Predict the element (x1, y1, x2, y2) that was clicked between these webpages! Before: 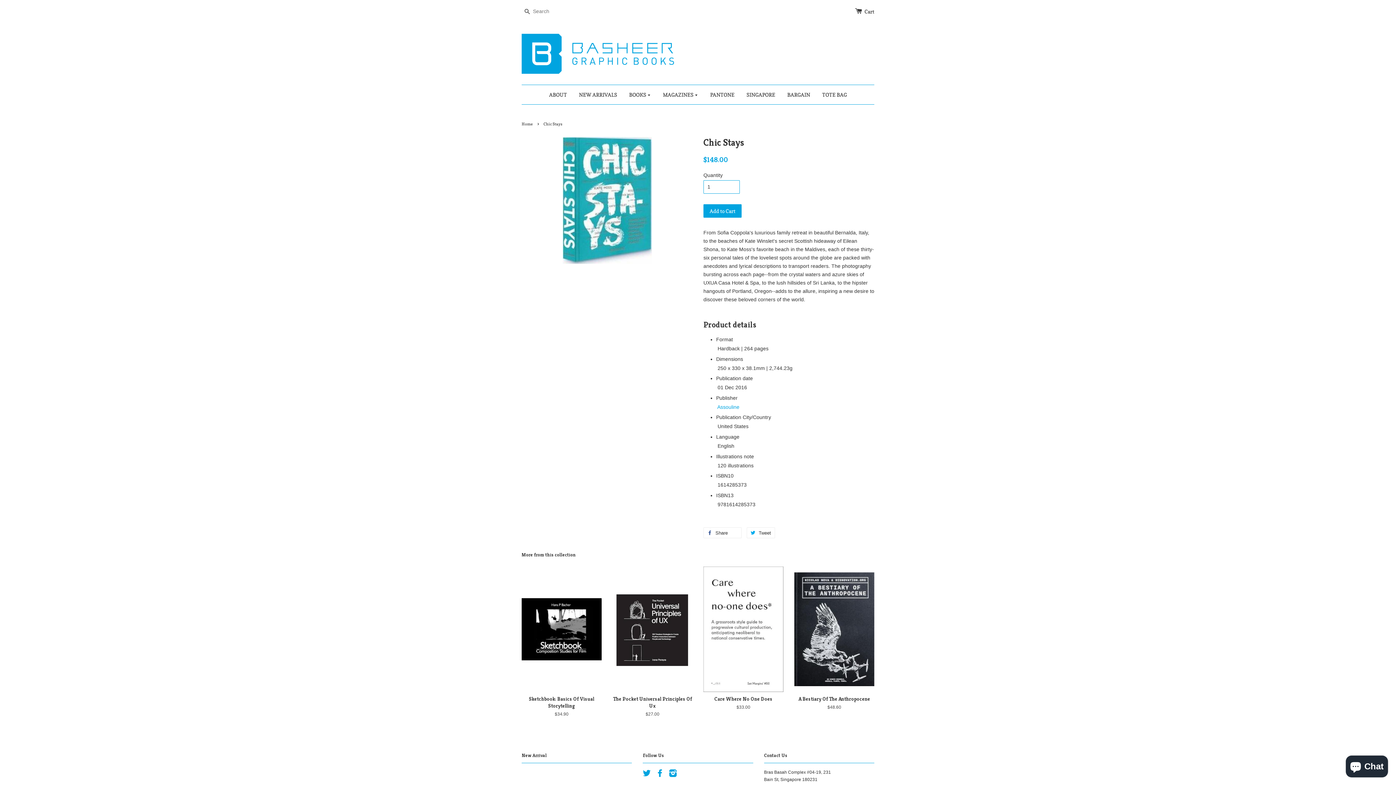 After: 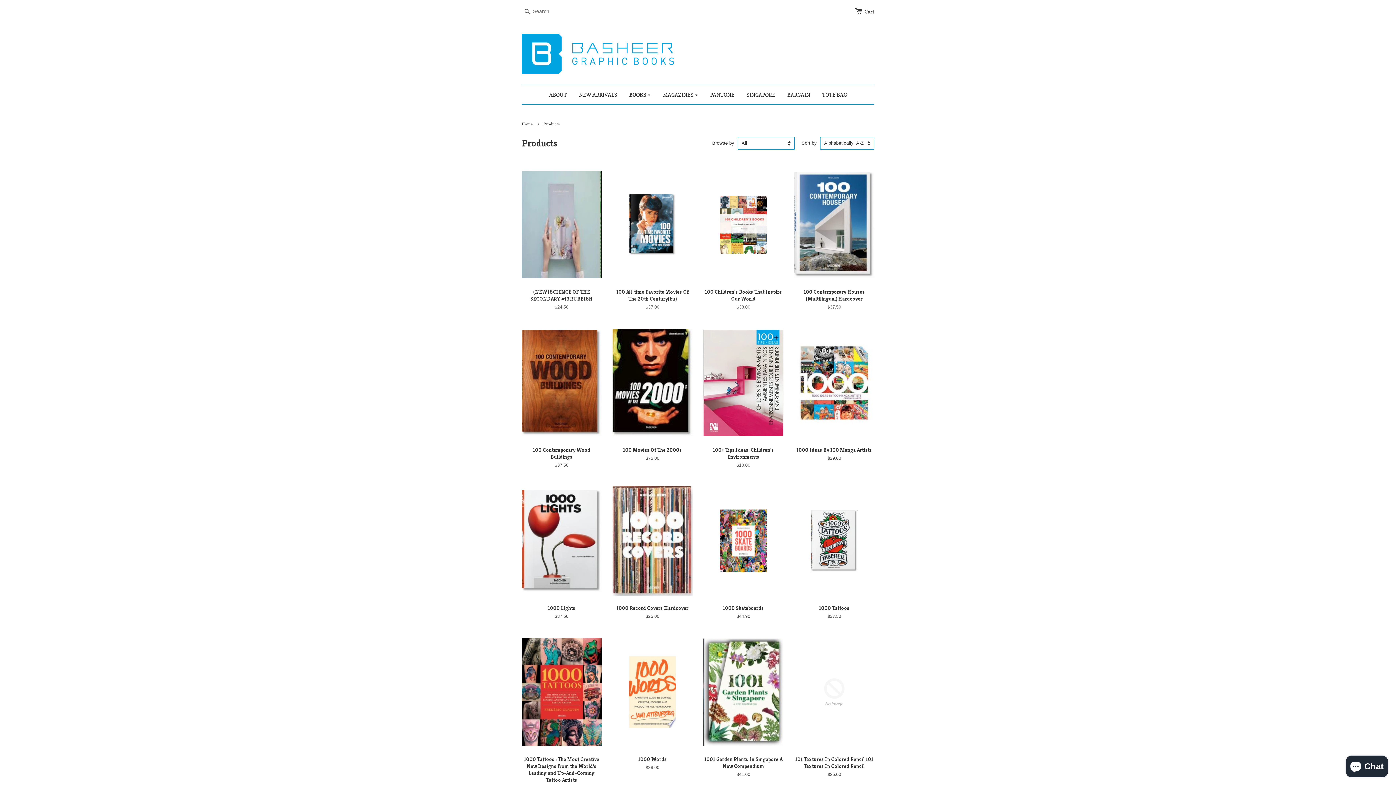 Action: label: BOOKS  bbox: (623, 85, 656, 104)